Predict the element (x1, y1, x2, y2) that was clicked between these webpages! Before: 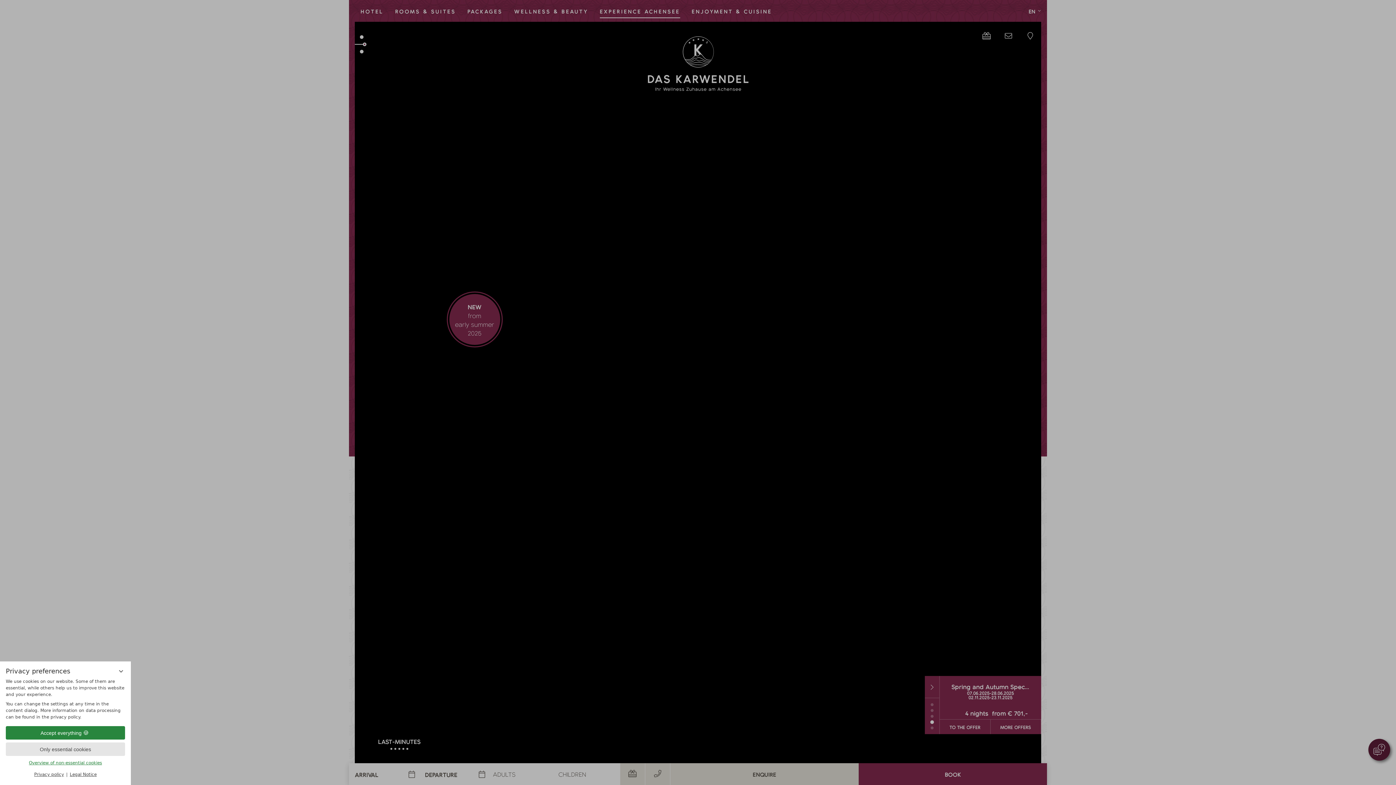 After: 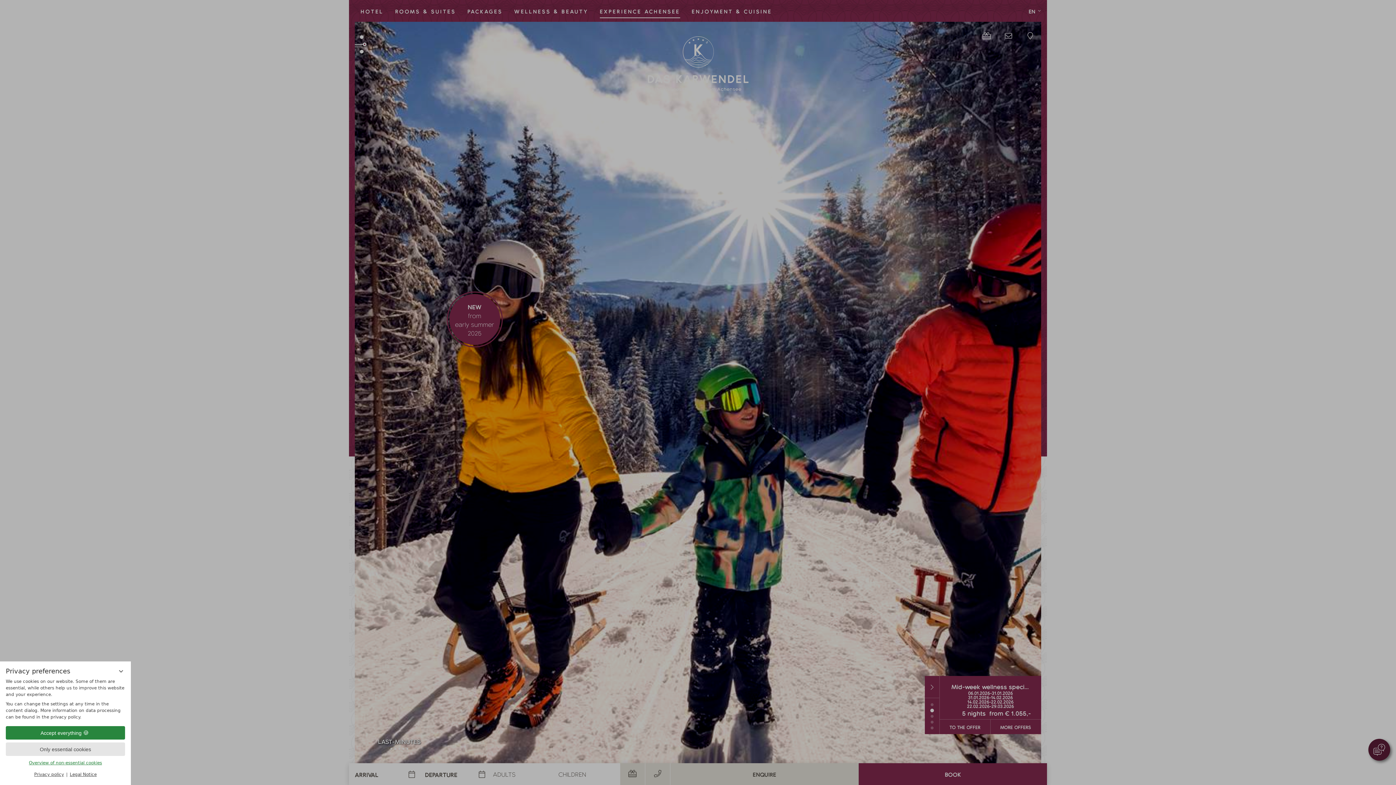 Action: bbox: (360, 42, 363, 46) label: 2